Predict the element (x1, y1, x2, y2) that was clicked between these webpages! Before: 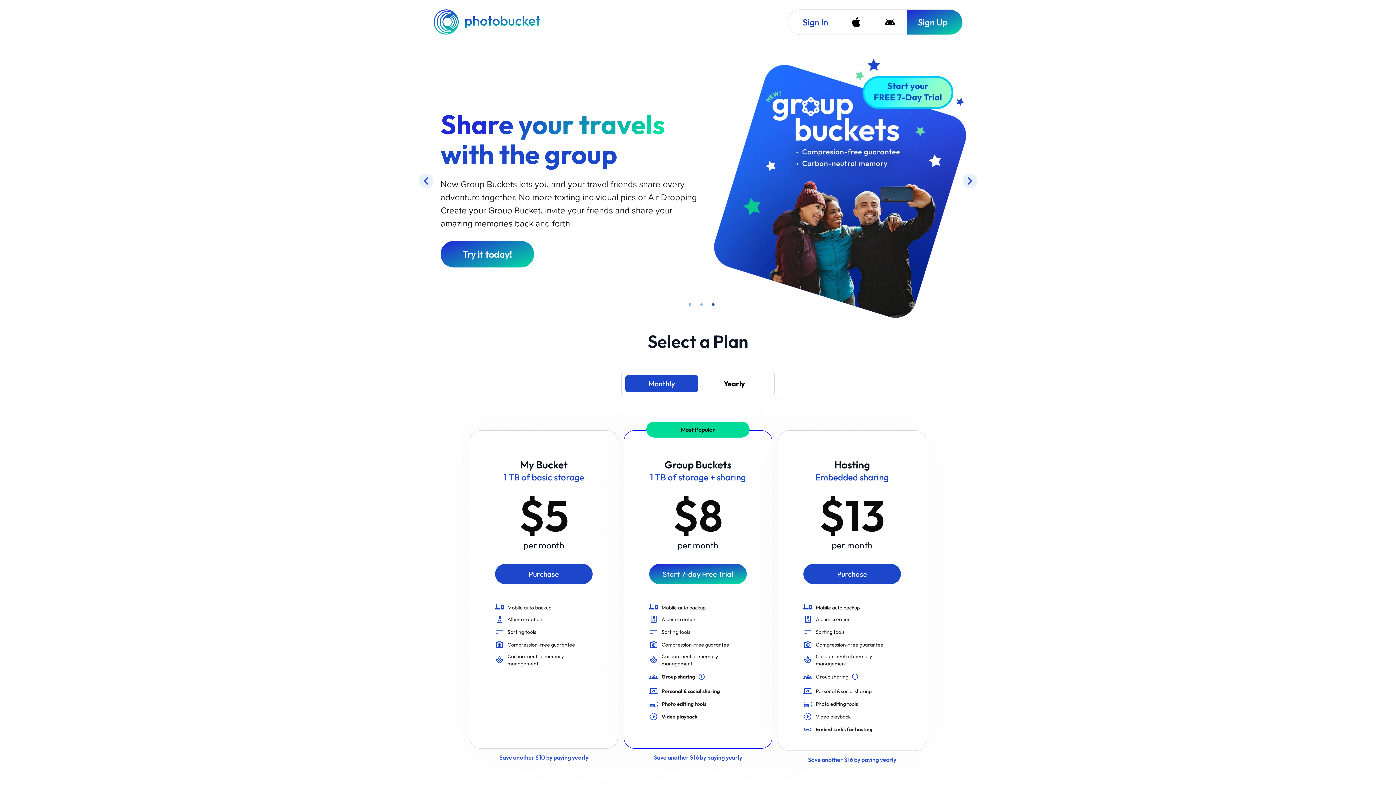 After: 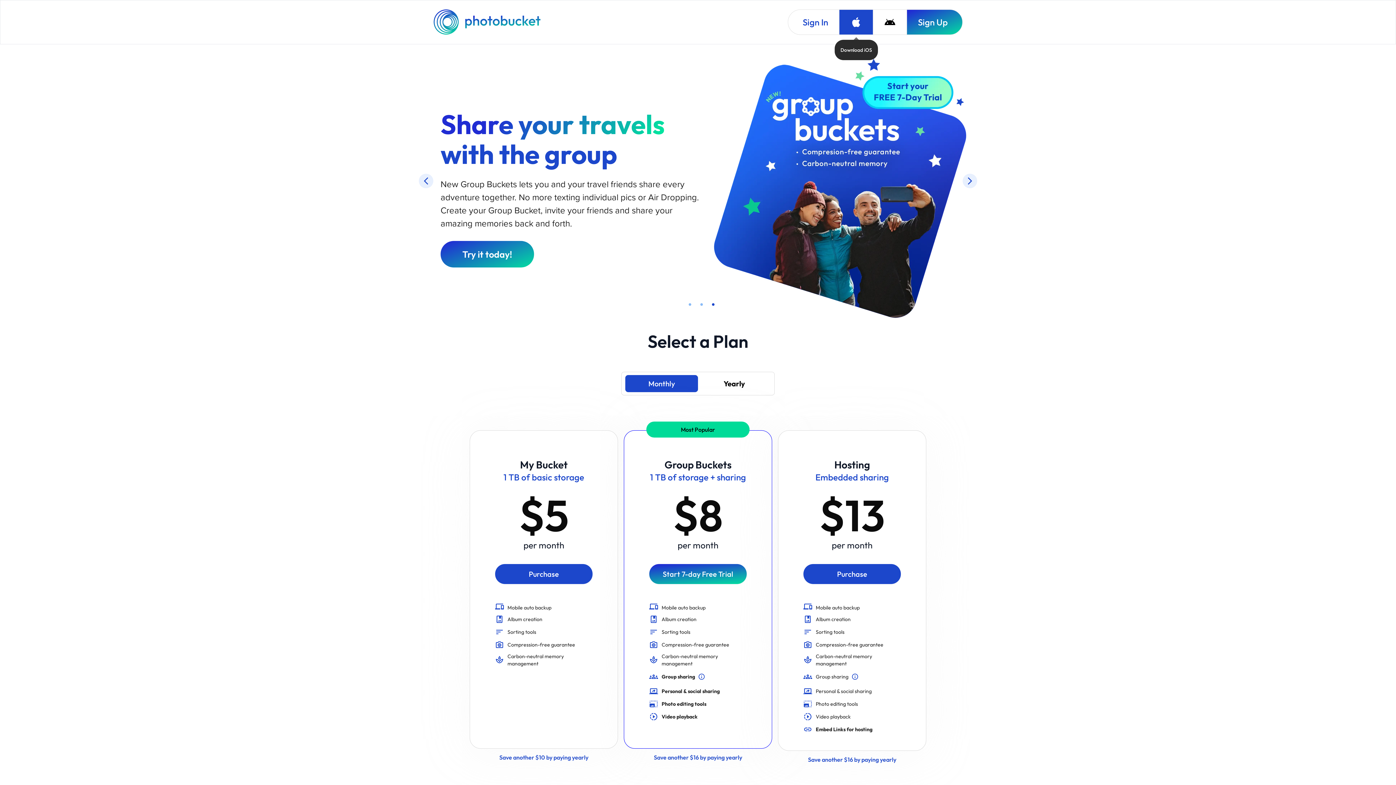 Action: bbox: (839, 9, 873, 34) label: Download iOS